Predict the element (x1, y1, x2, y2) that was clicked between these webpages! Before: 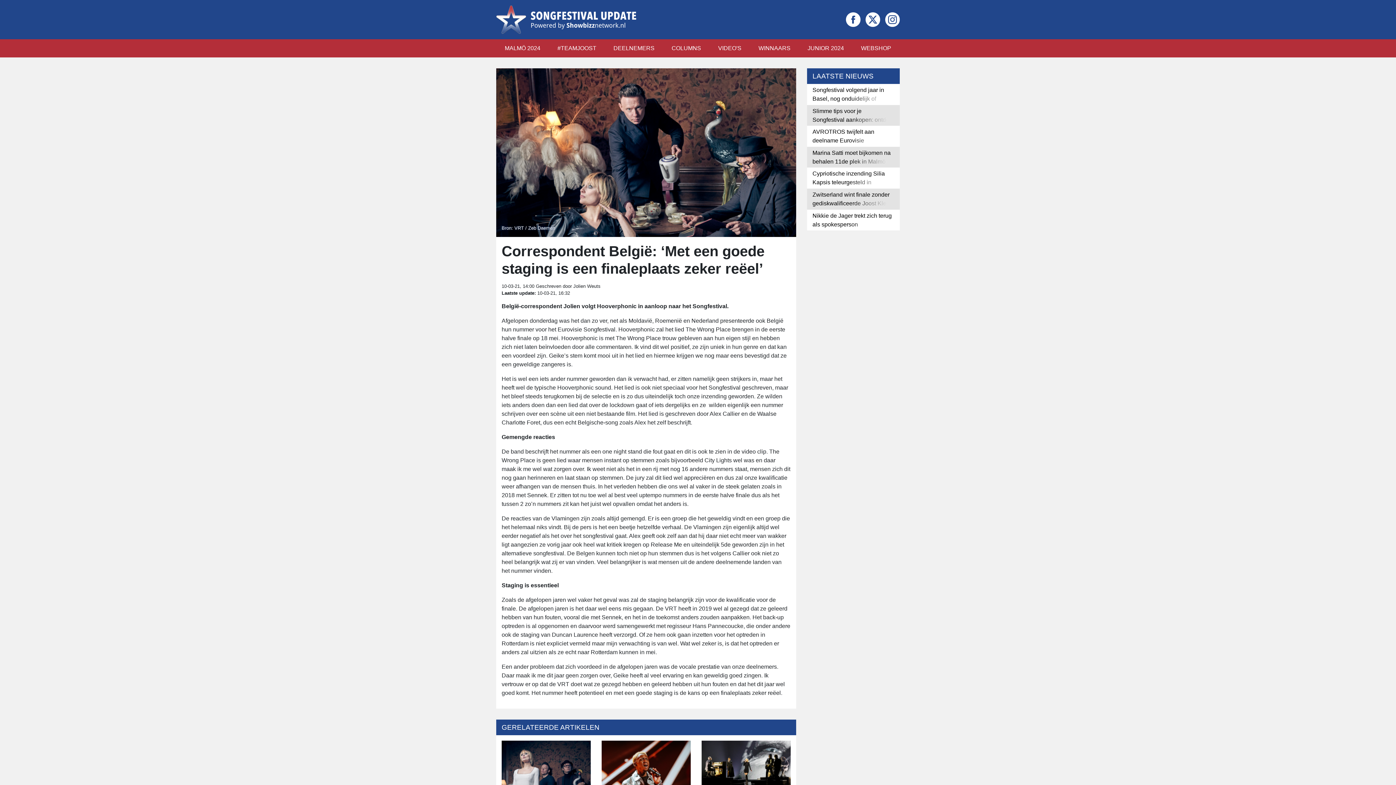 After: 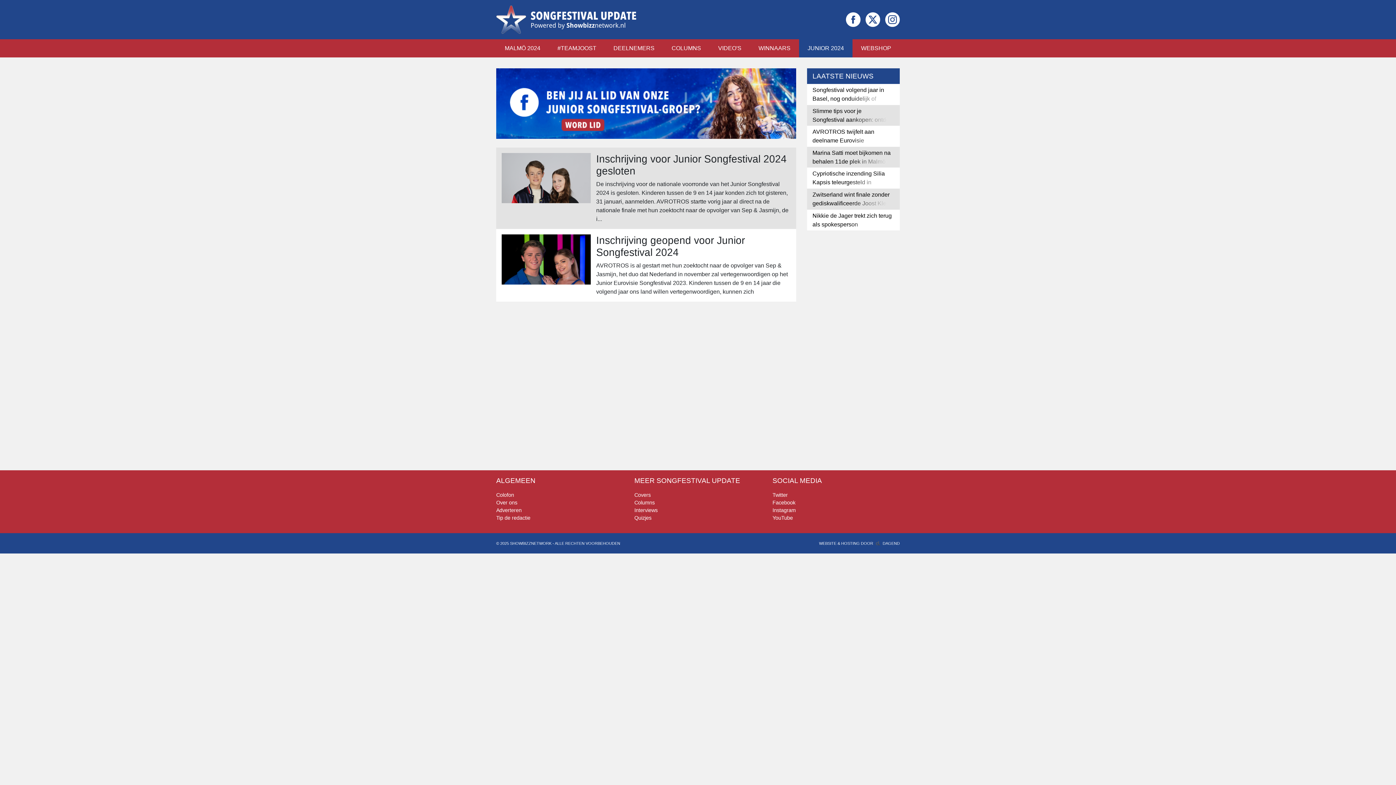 Action: label: JUNIOR 2024 bbox: (799, 39, 852, 57)